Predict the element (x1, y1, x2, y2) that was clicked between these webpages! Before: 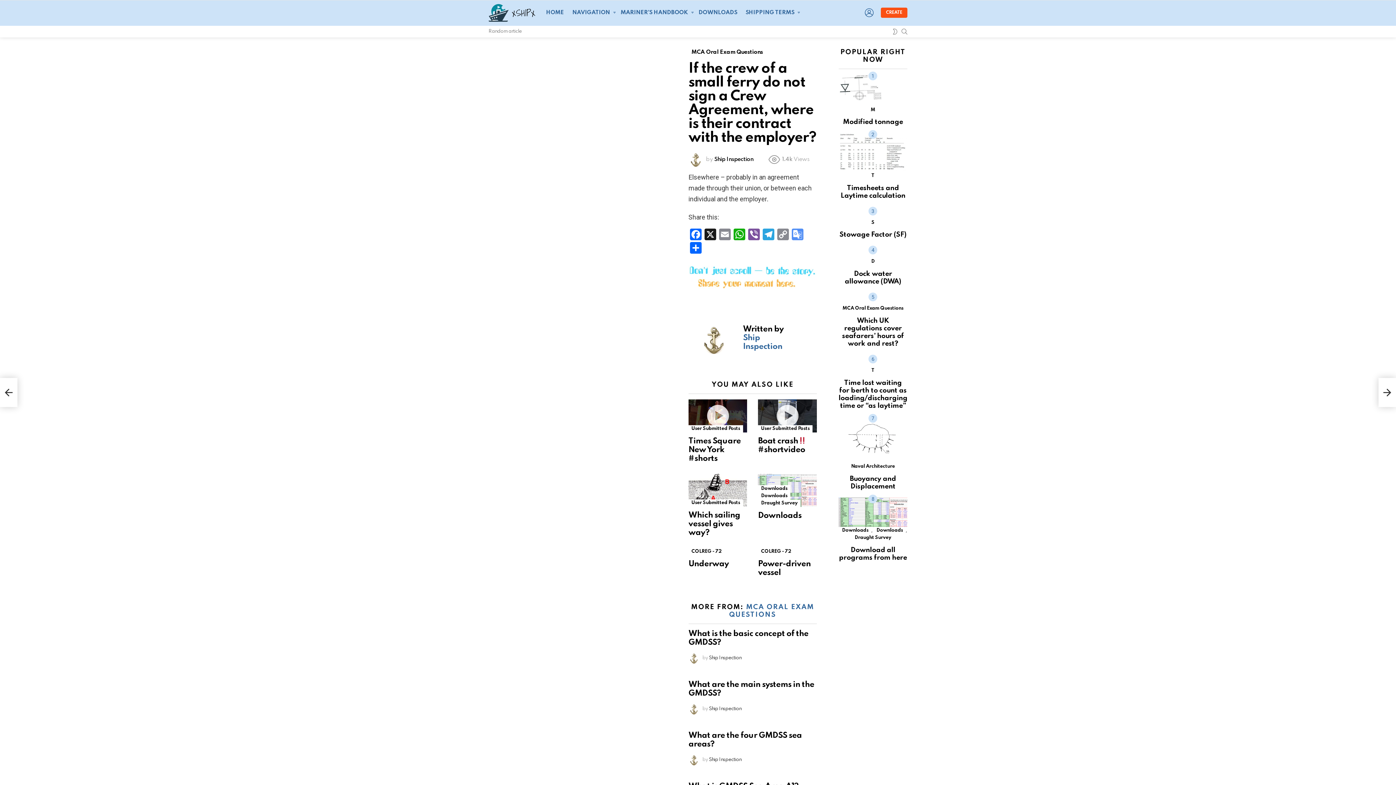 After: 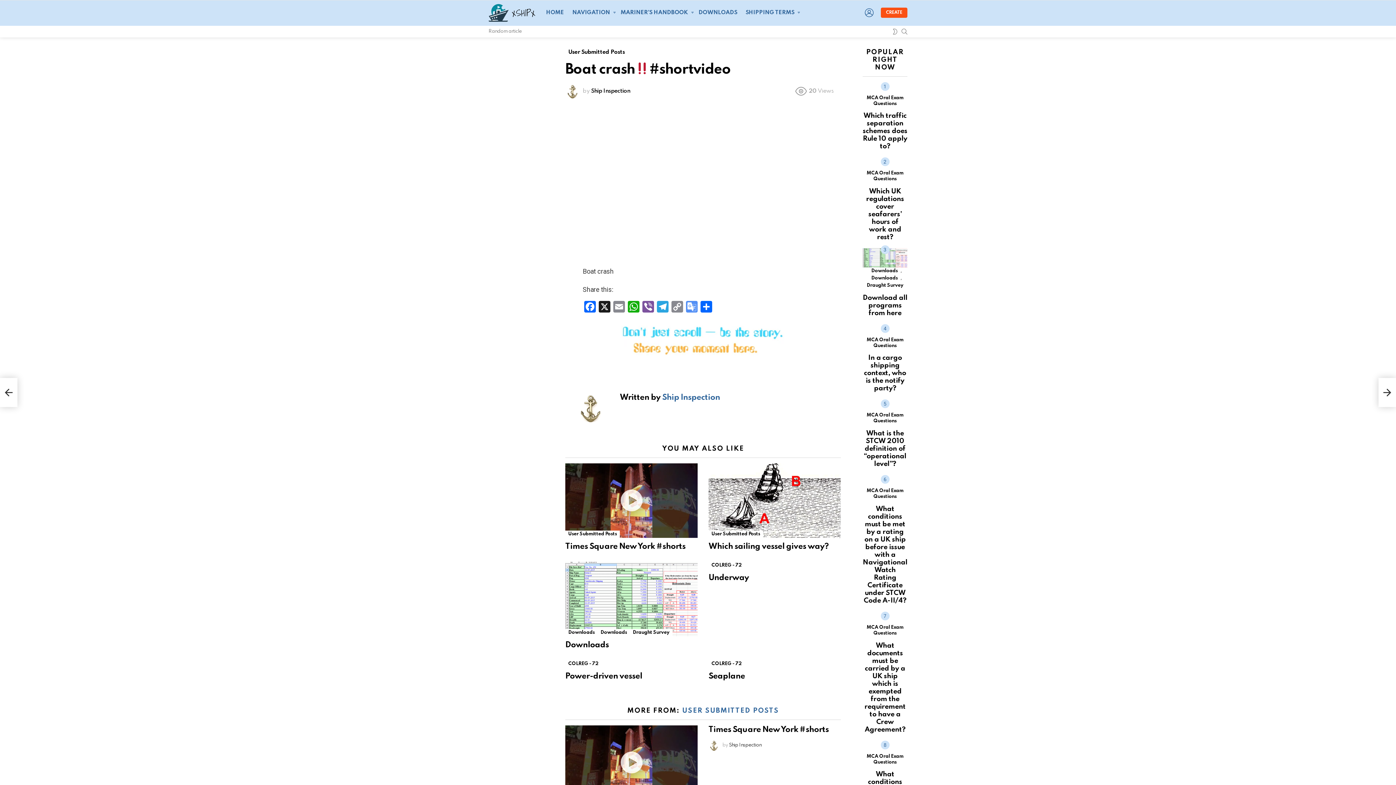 Action: bbox: (758, 399, 816, 432)